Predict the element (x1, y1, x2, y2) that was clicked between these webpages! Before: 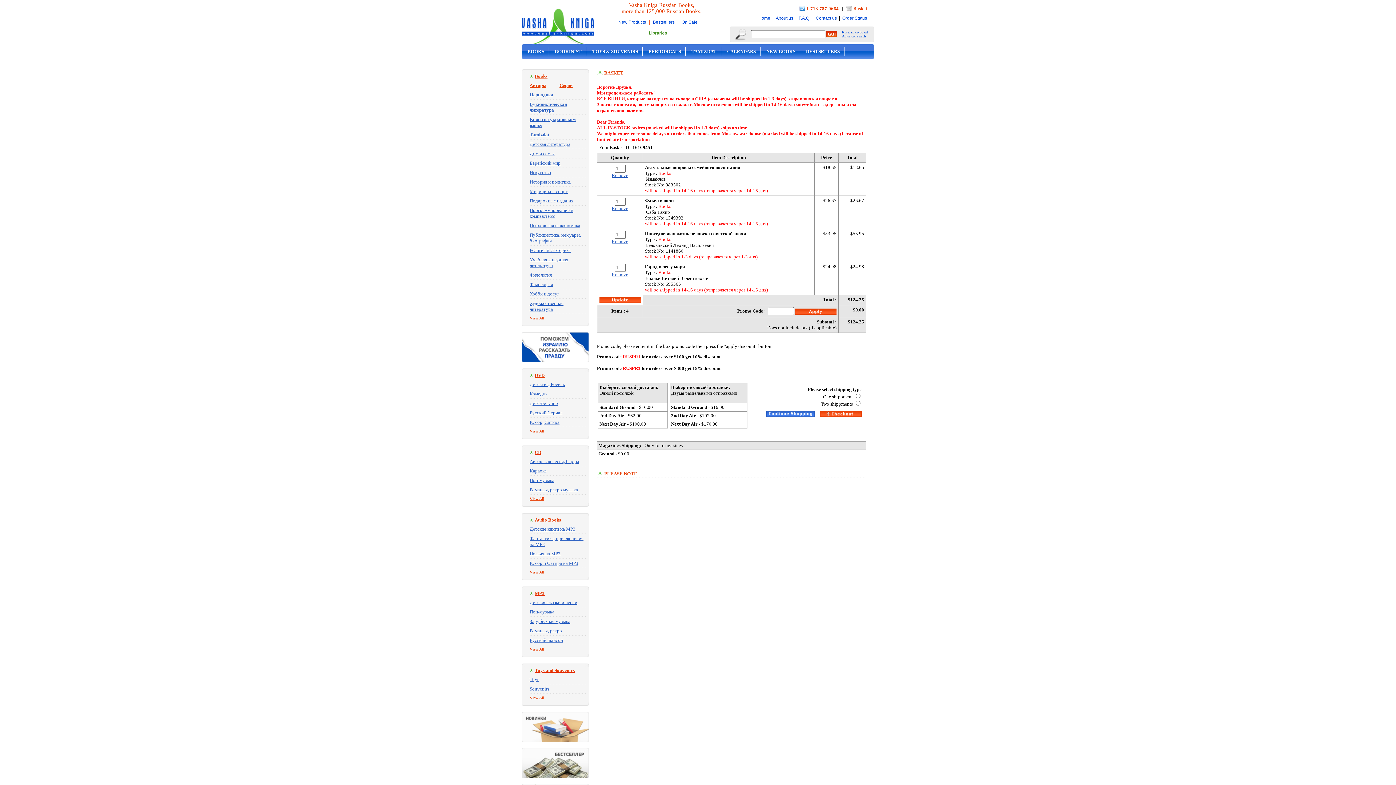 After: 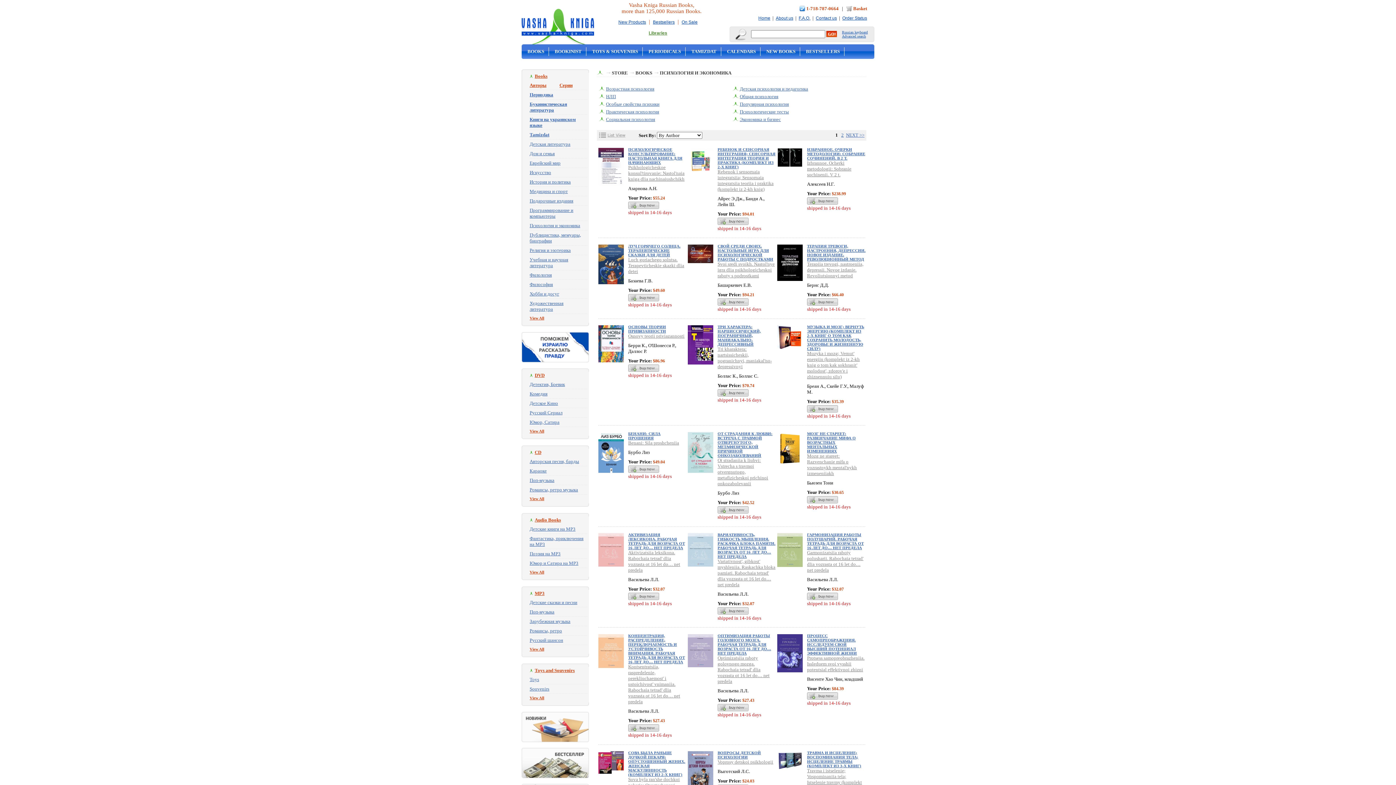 Action: label: Психология и экономика bbox: (529, 222, 580, 228)